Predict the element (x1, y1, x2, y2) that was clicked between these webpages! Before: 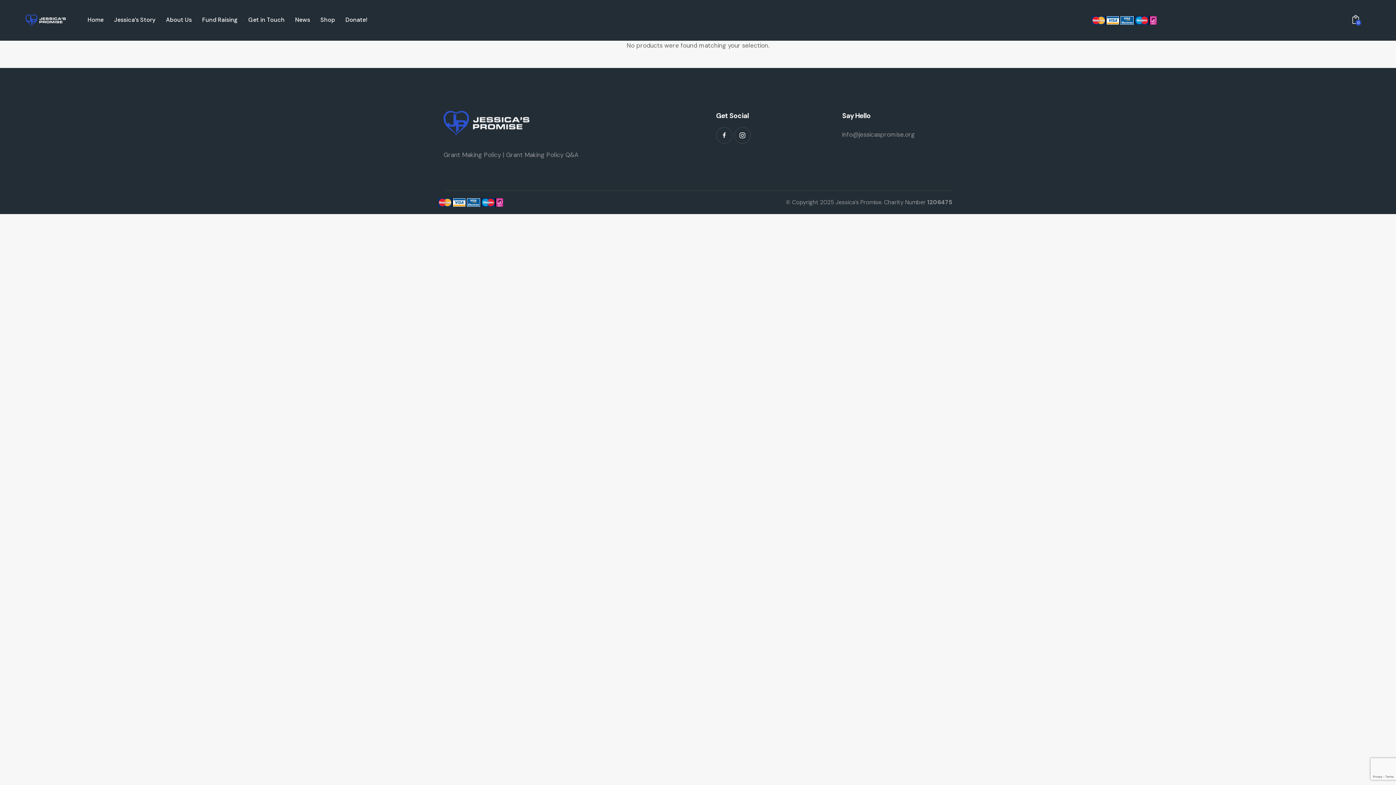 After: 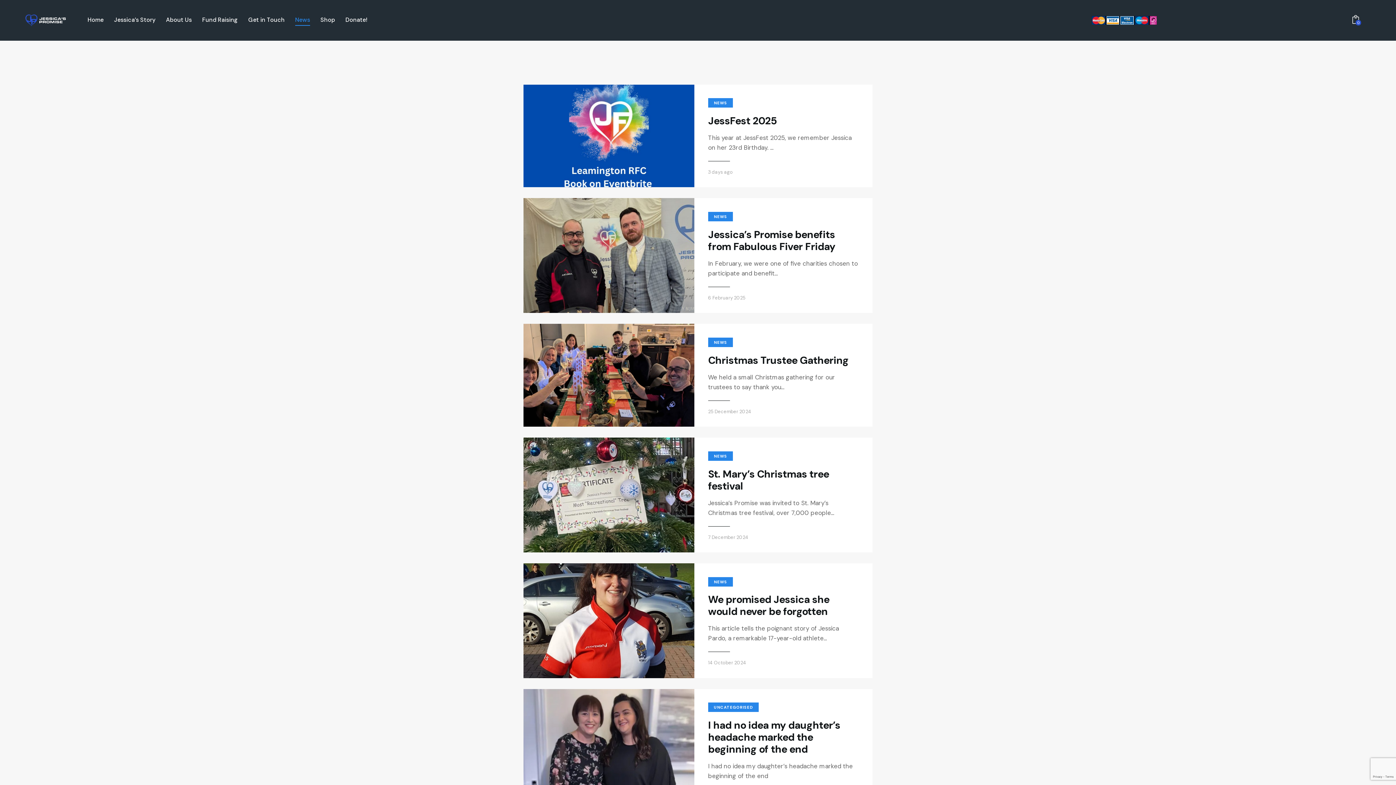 Action: label: News bbox: (289, 10, 315, 30)